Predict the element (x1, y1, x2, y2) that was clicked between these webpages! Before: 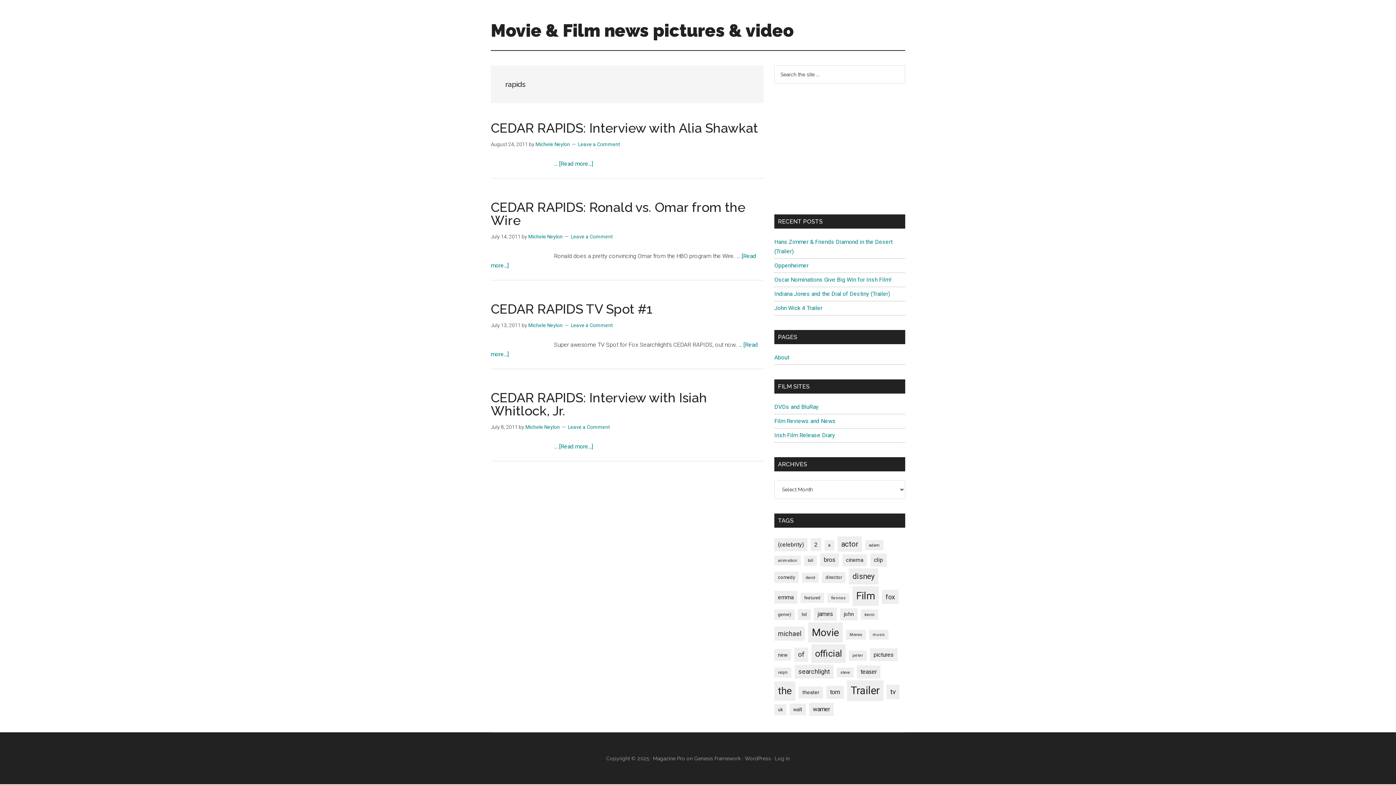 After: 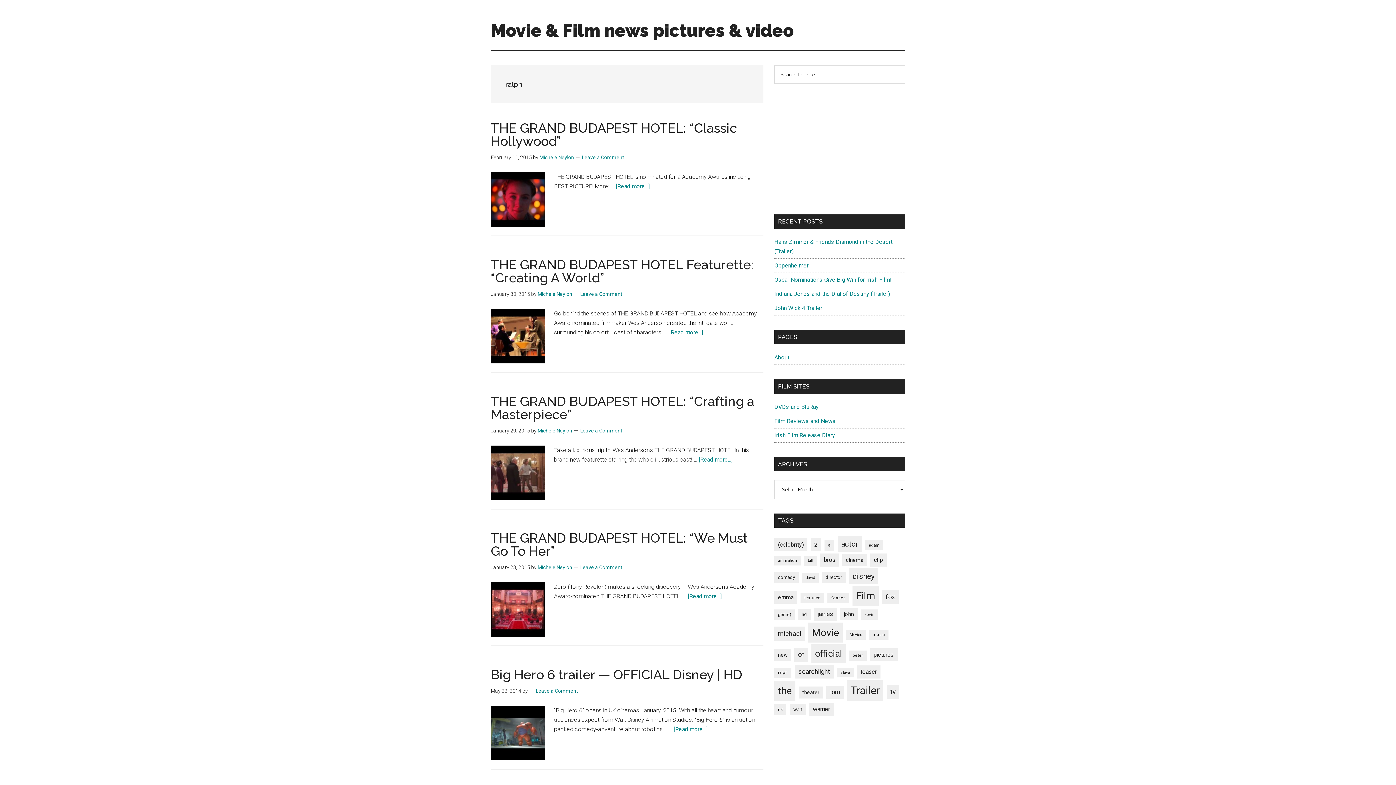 Action: label: ralph (67 items) bbox: (774, 668, 791, 678)